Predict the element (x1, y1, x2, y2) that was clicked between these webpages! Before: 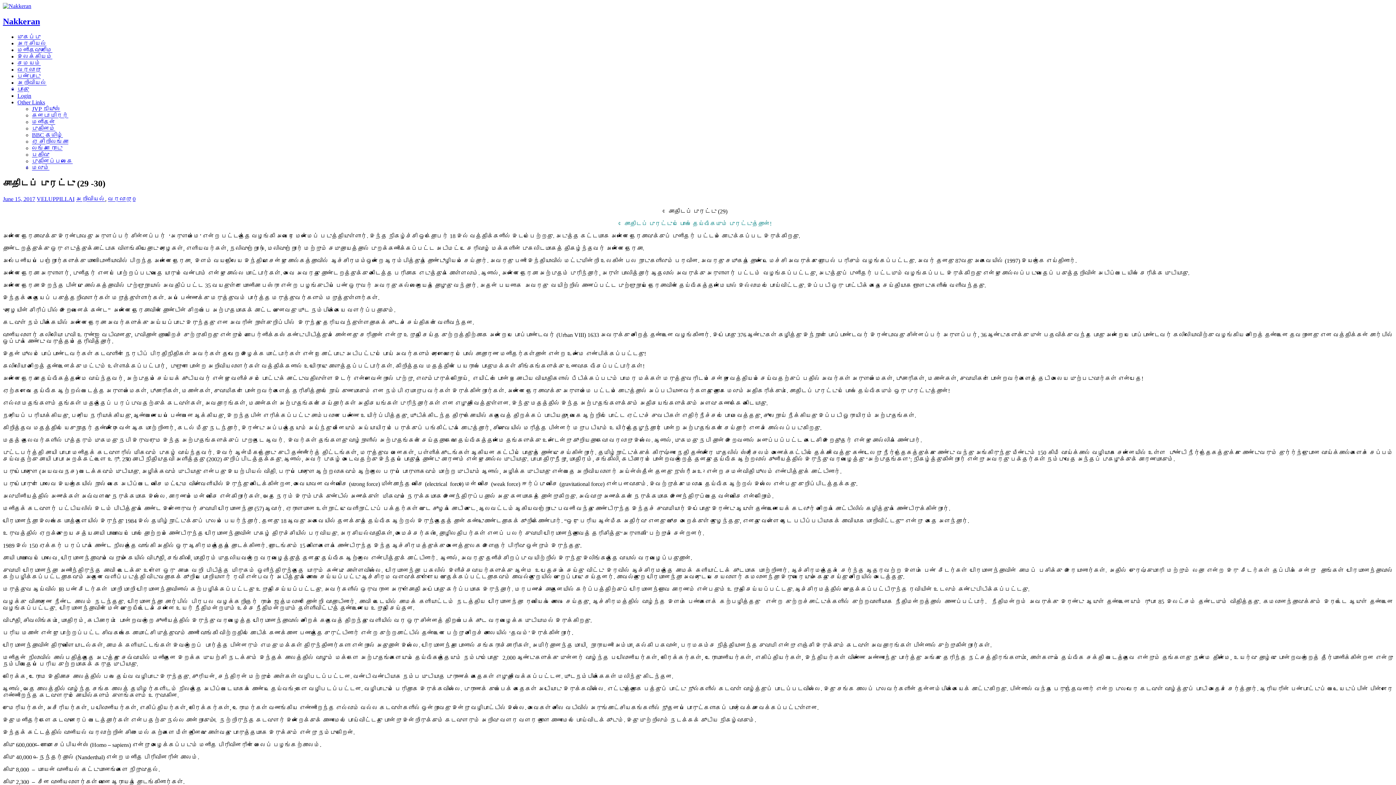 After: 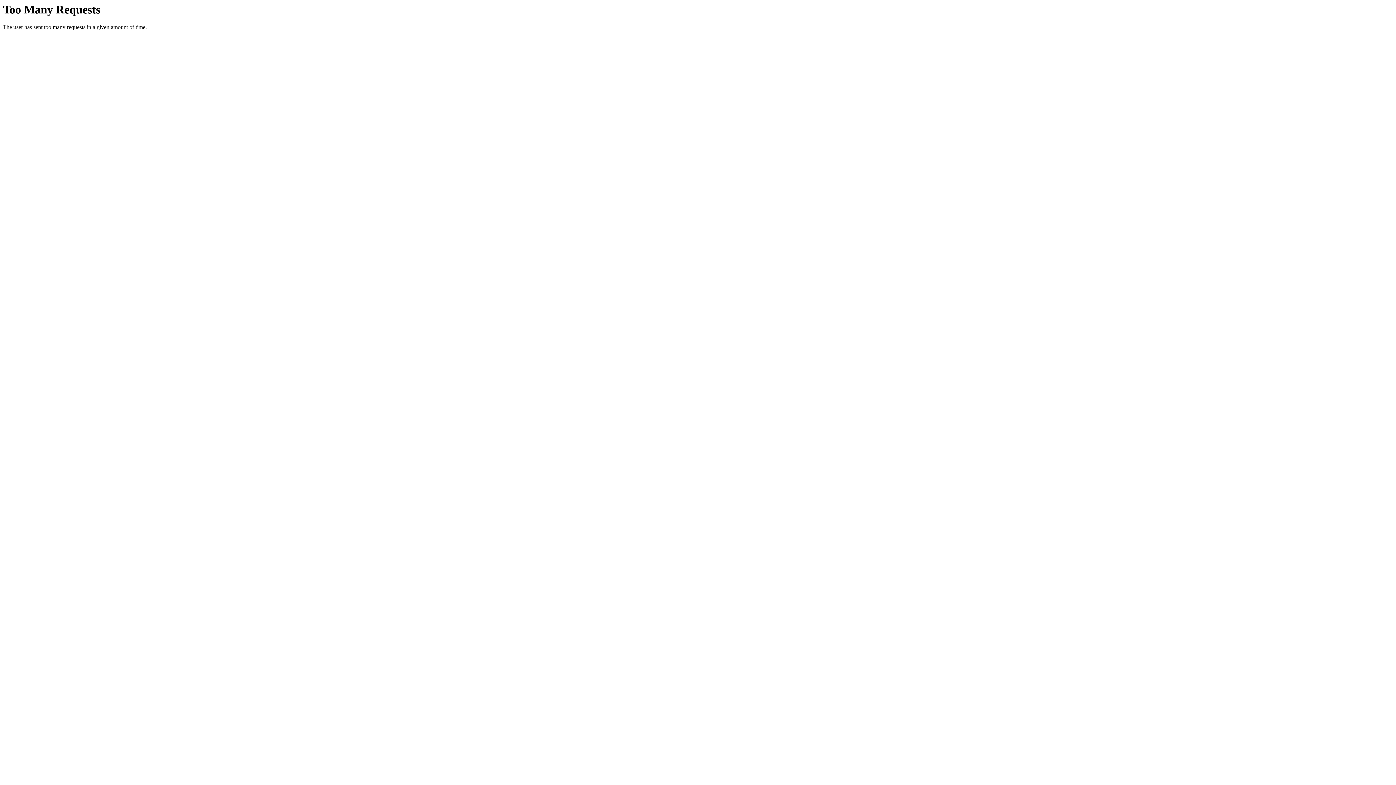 Action: label: புதினப்பலகை bbox: (32, 158, 72, 164)